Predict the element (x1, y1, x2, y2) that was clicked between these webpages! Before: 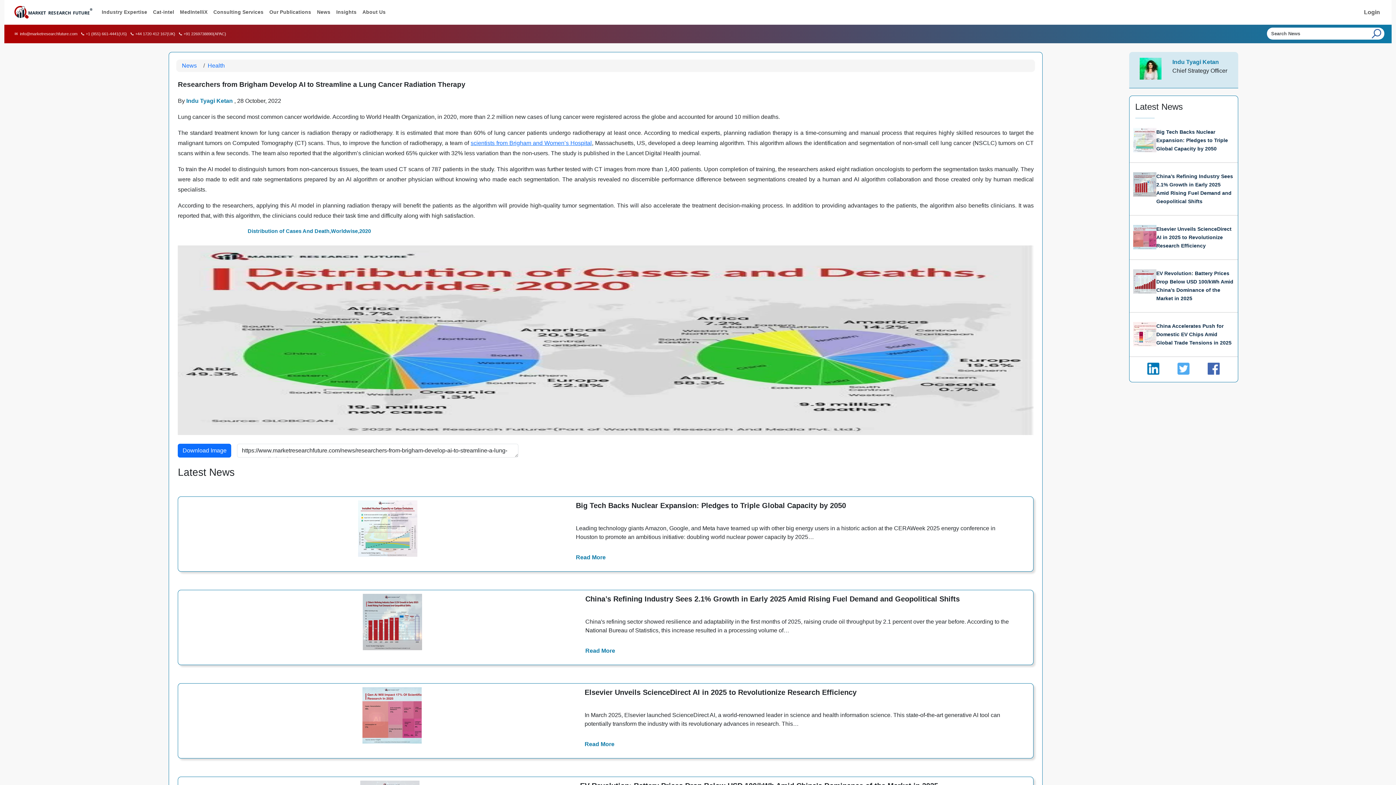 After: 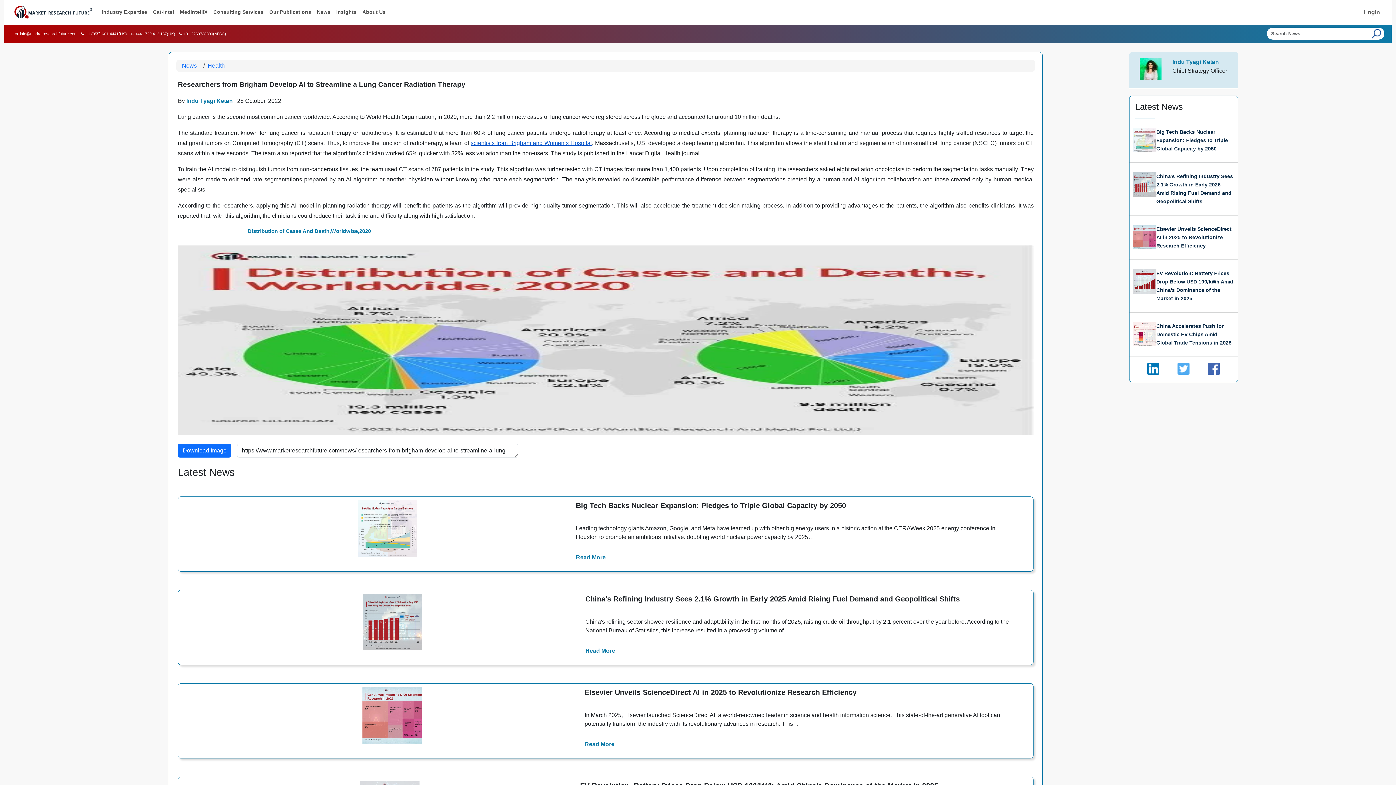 Action: bbox: (470, 140, 592, 146) label: scientists from Brigham and Women’s Hospital